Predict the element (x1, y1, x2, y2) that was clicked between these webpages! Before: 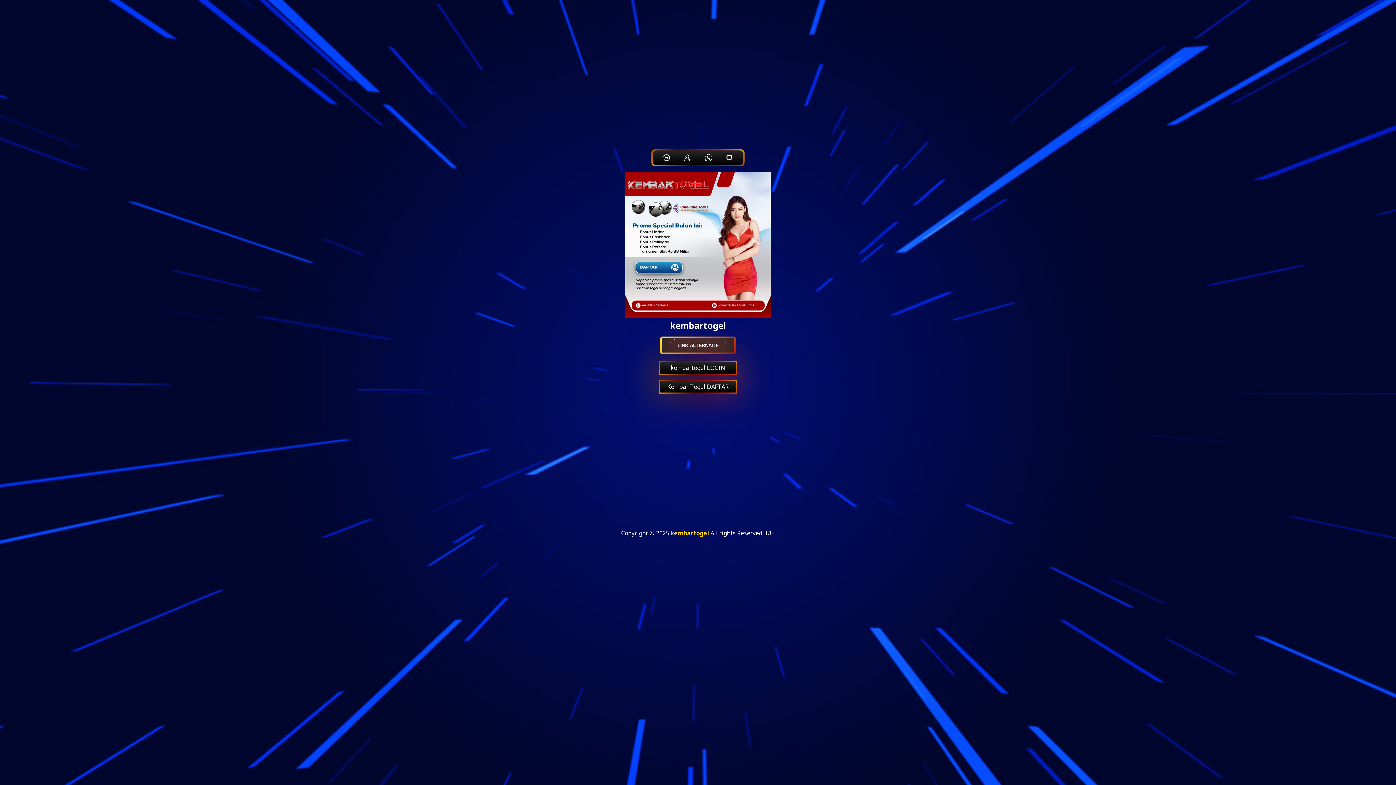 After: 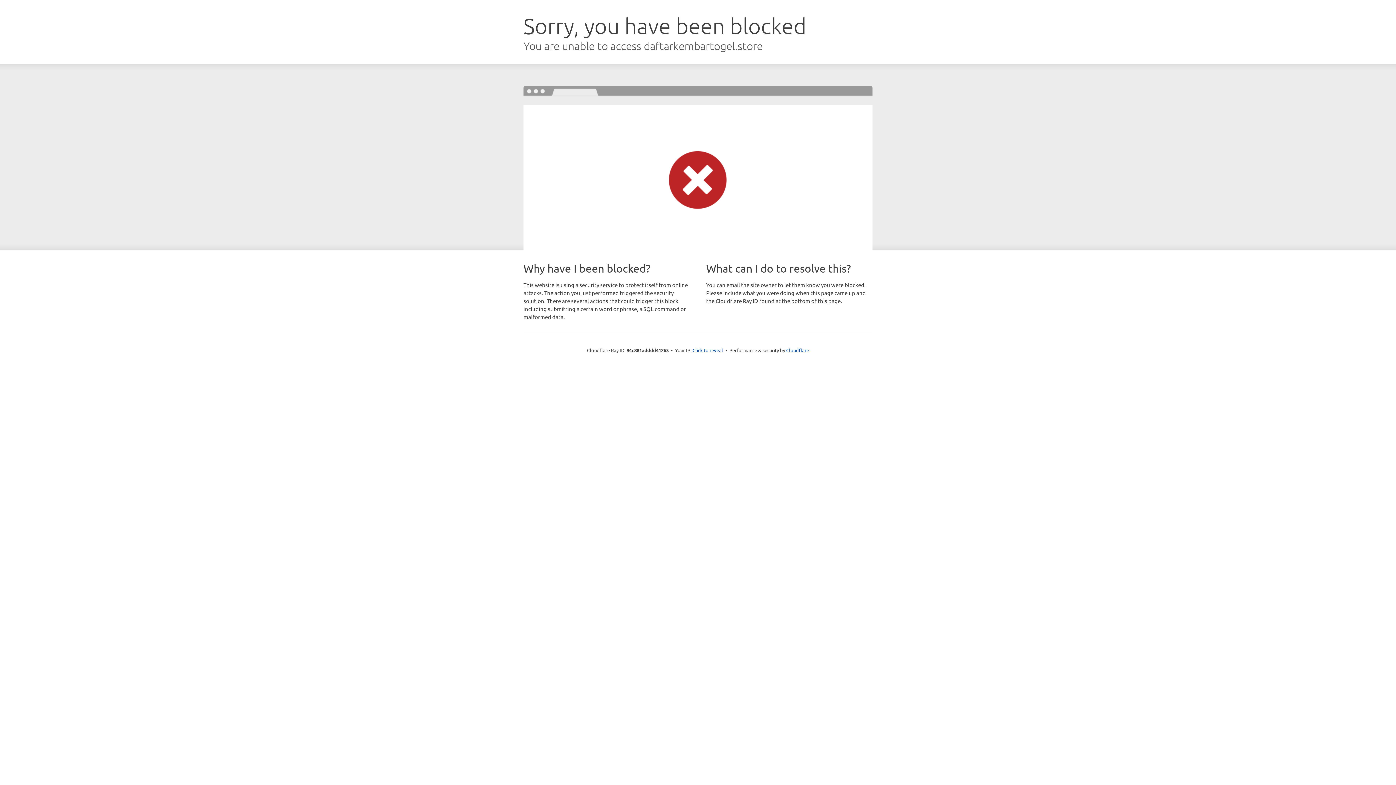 Action: bbox: (680, 150, 695, 165)